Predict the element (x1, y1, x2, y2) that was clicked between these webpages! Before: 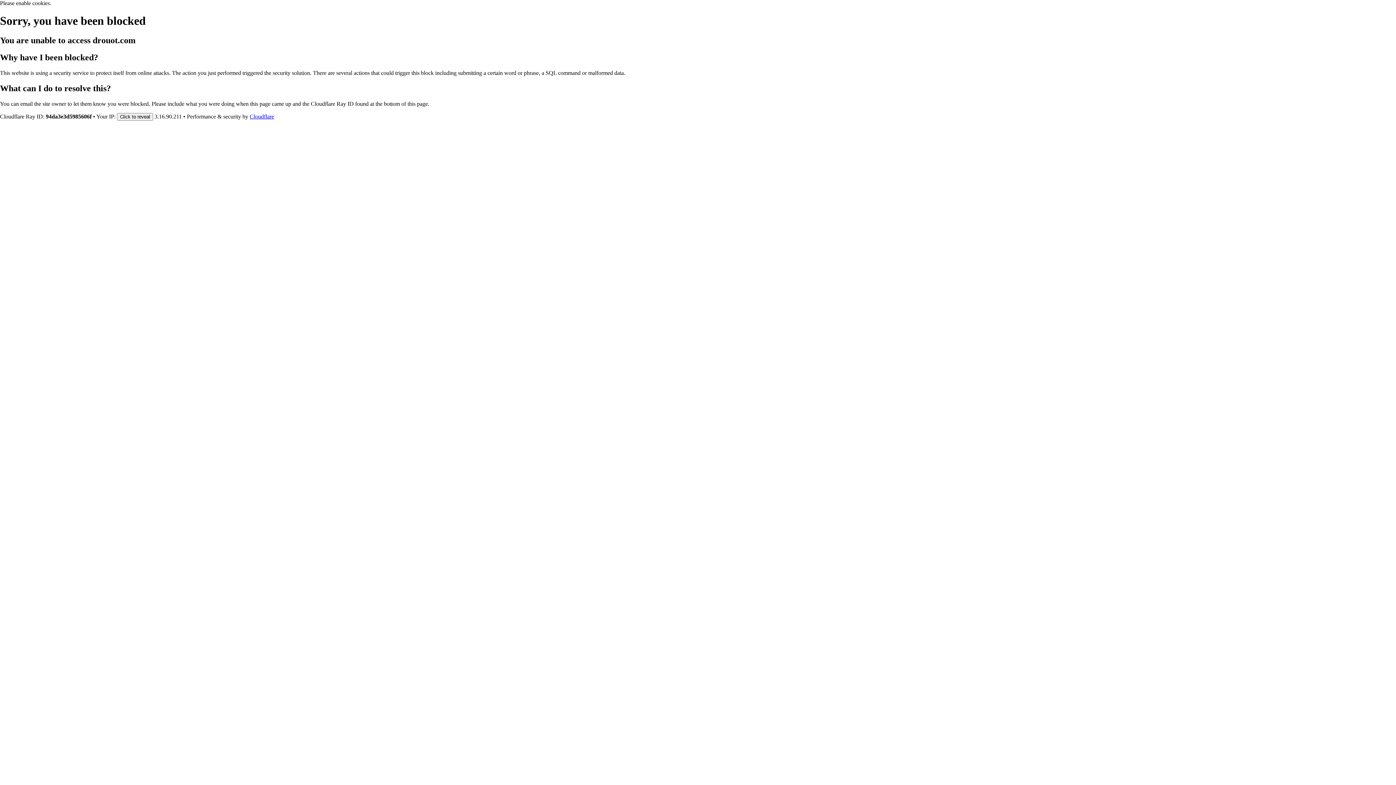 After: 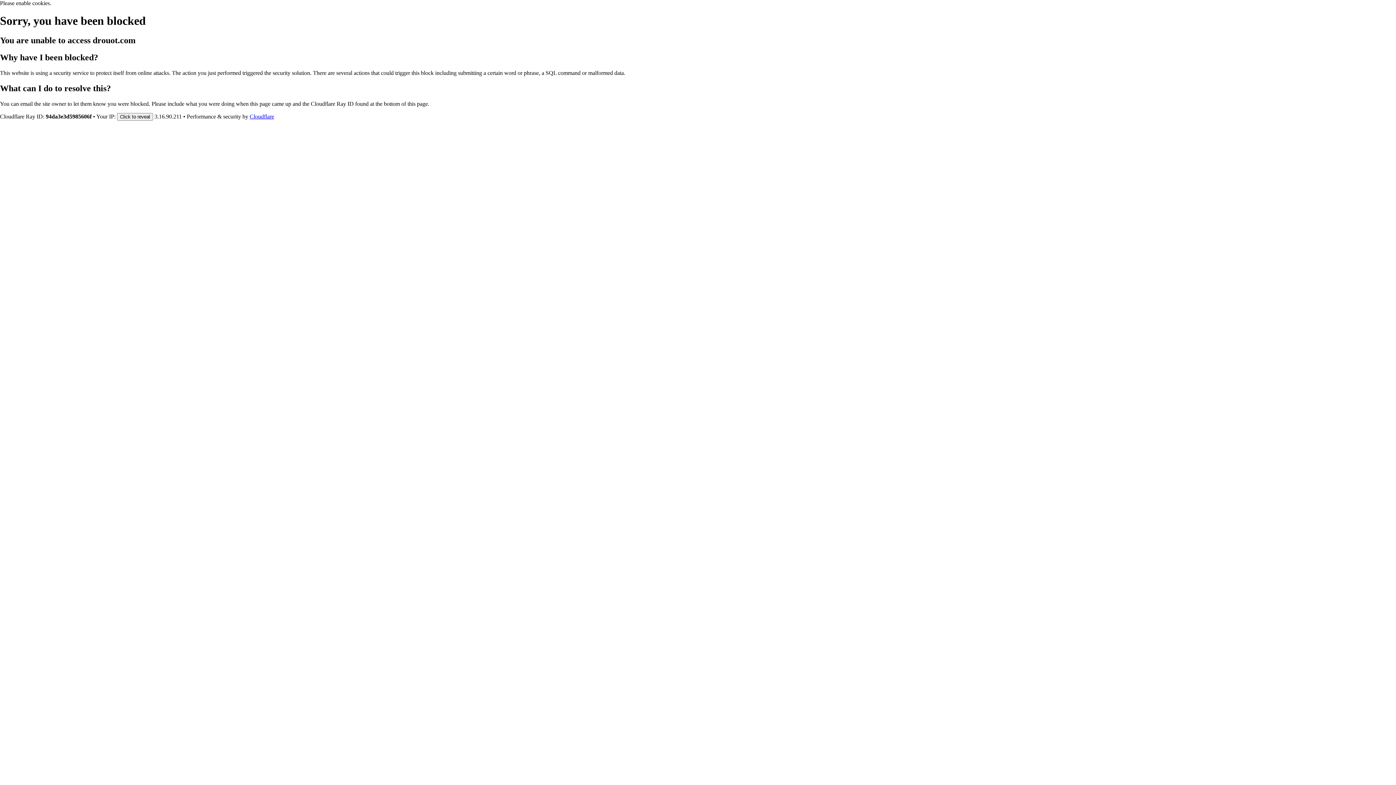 Action: label: Cloudflare bbox: (249, 113, 274, 119)